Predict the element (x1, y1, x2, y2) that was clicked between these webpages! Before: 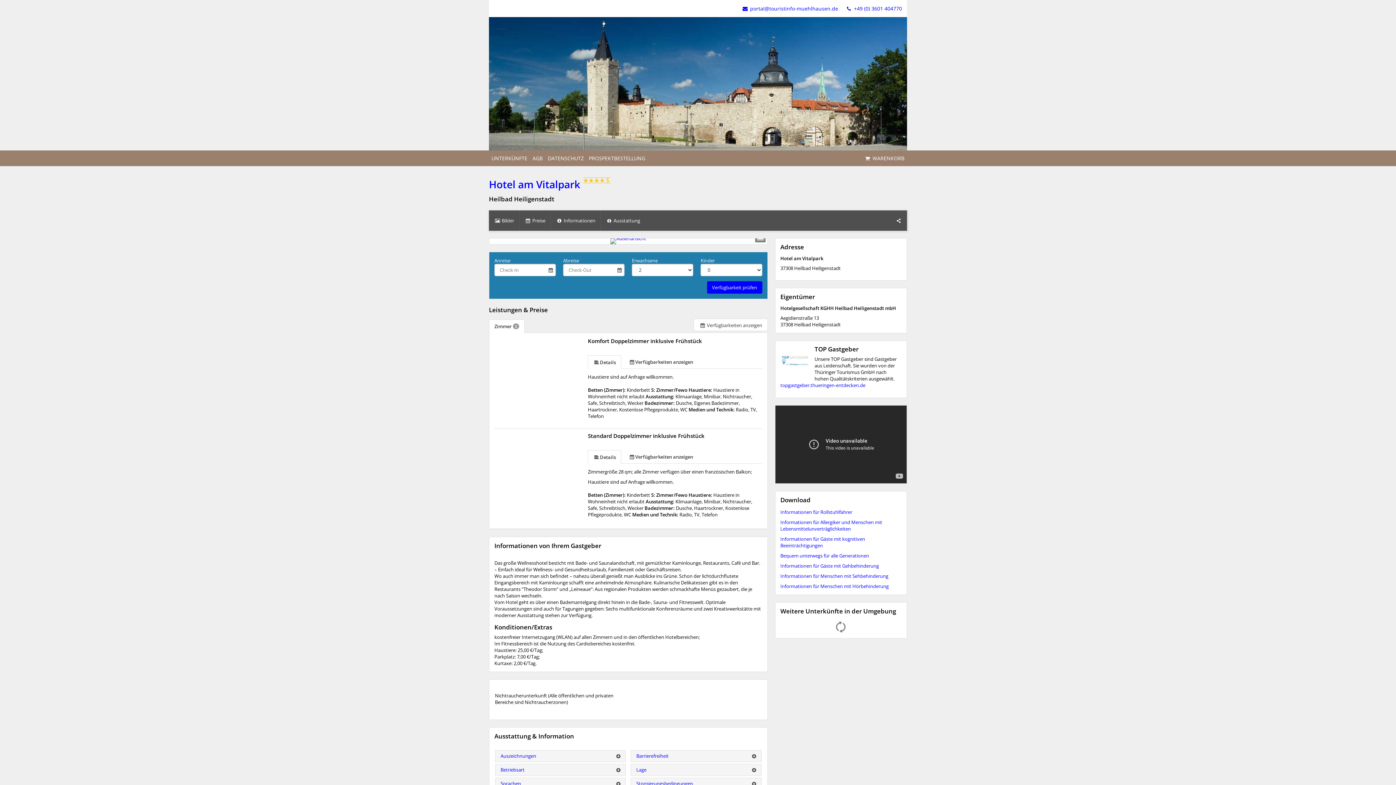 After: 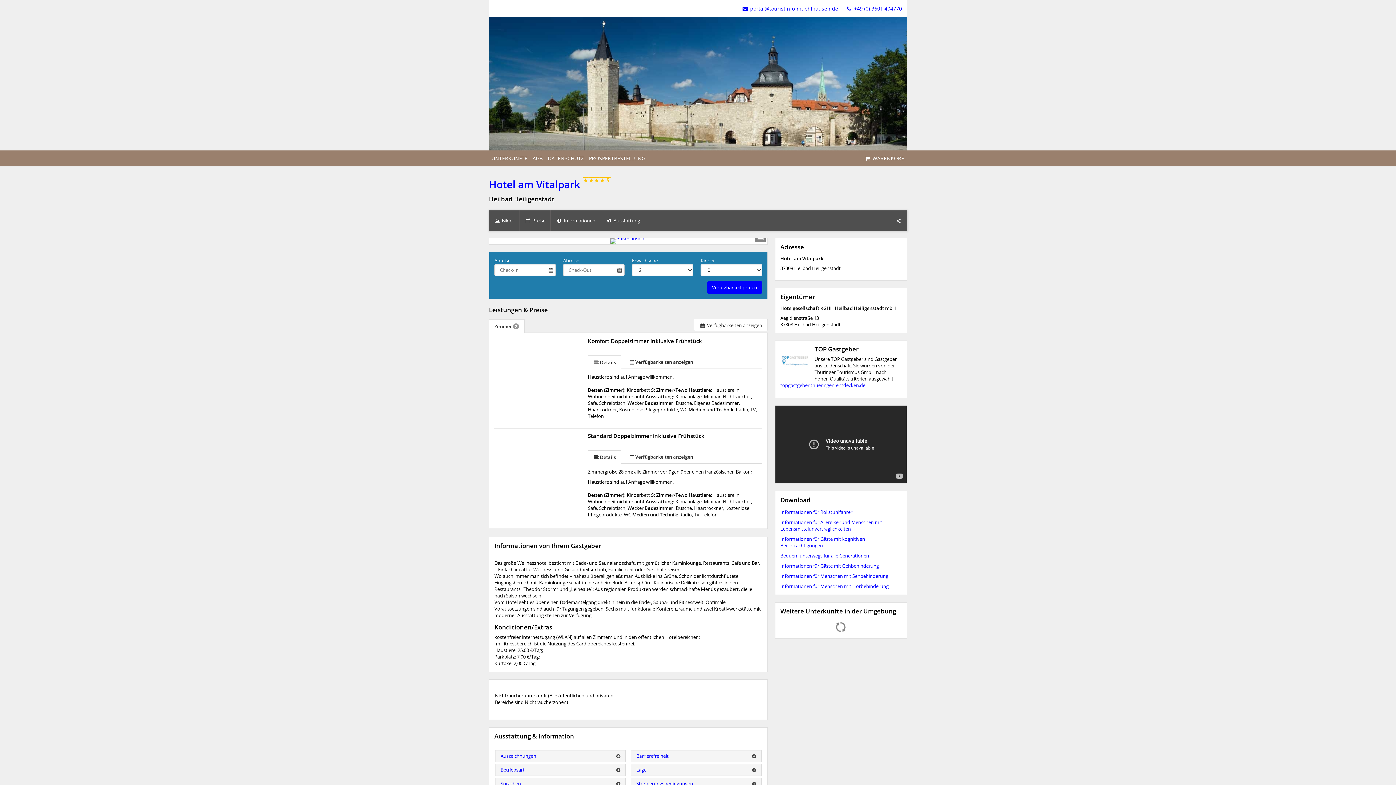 Action: label: Bequem unterwegs für alle Generationen bbox: (780, 552, 869, 559)